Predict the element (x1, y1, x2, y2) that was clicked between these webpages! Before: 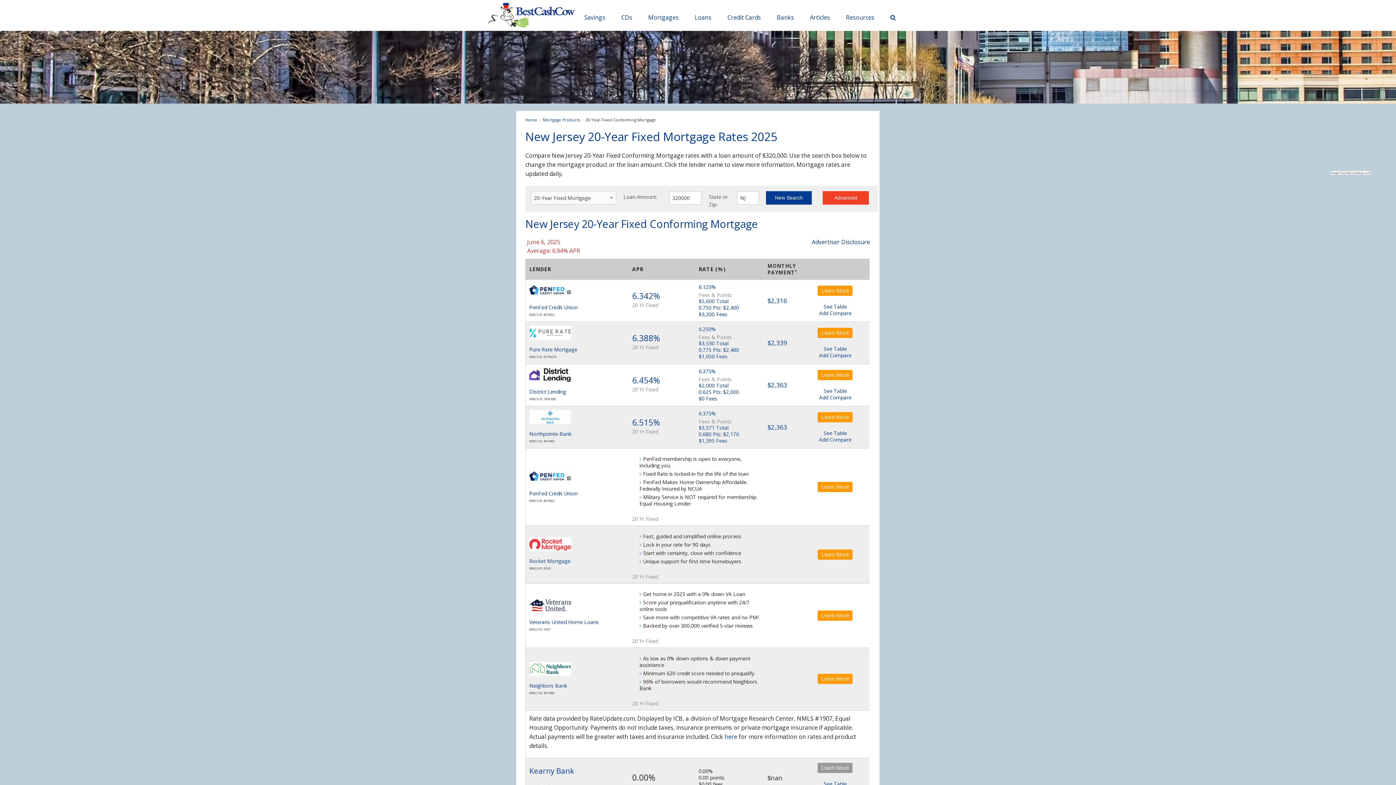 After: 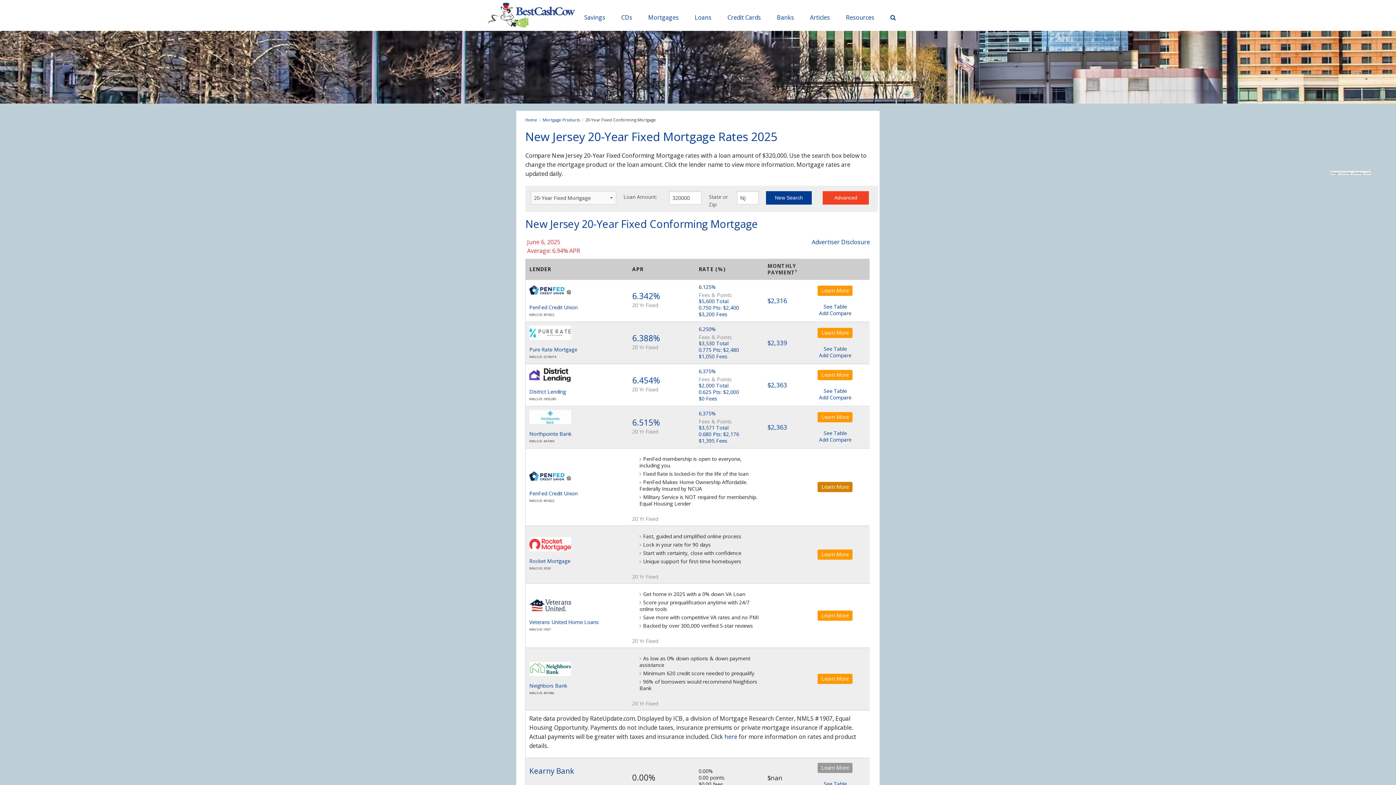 Action: label: Learn More bbox: (817, 482, 852, 492)